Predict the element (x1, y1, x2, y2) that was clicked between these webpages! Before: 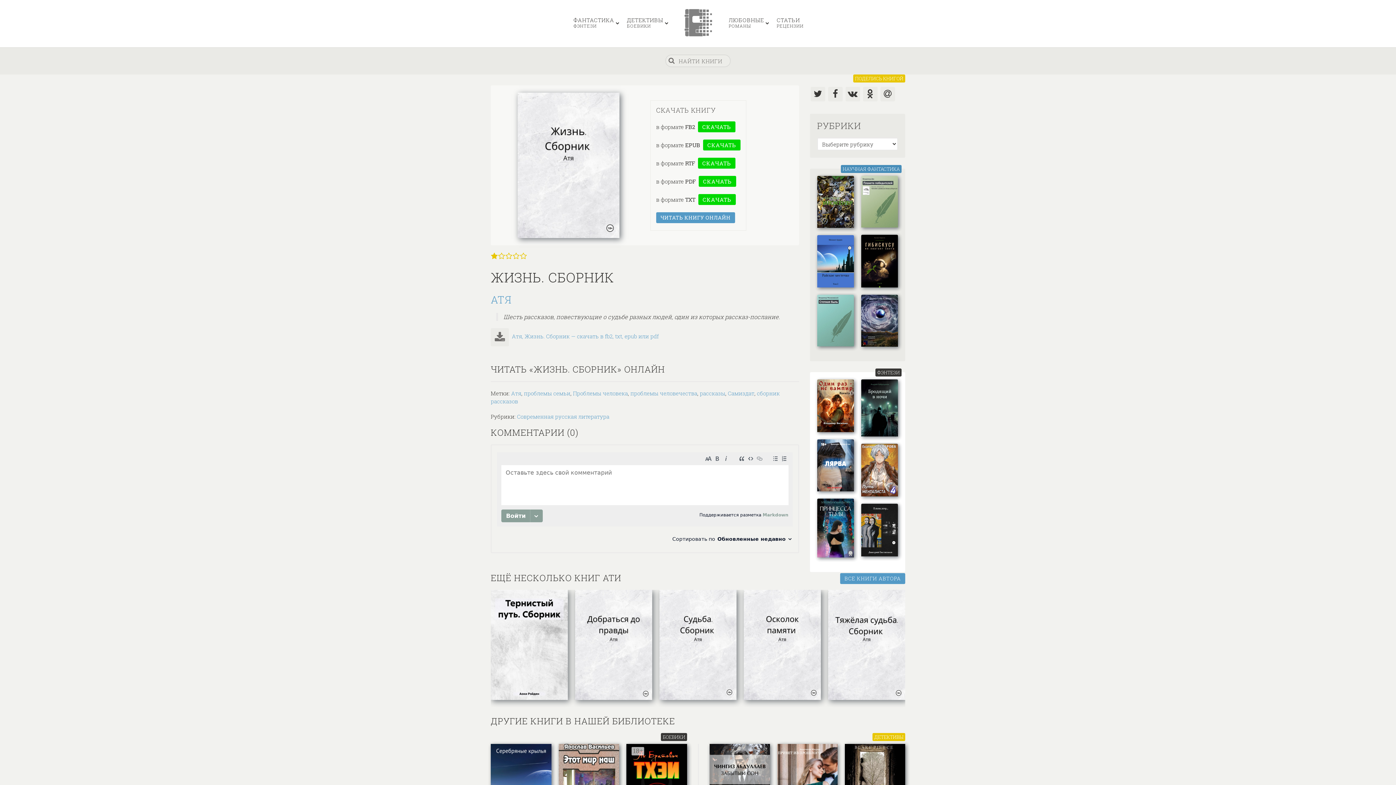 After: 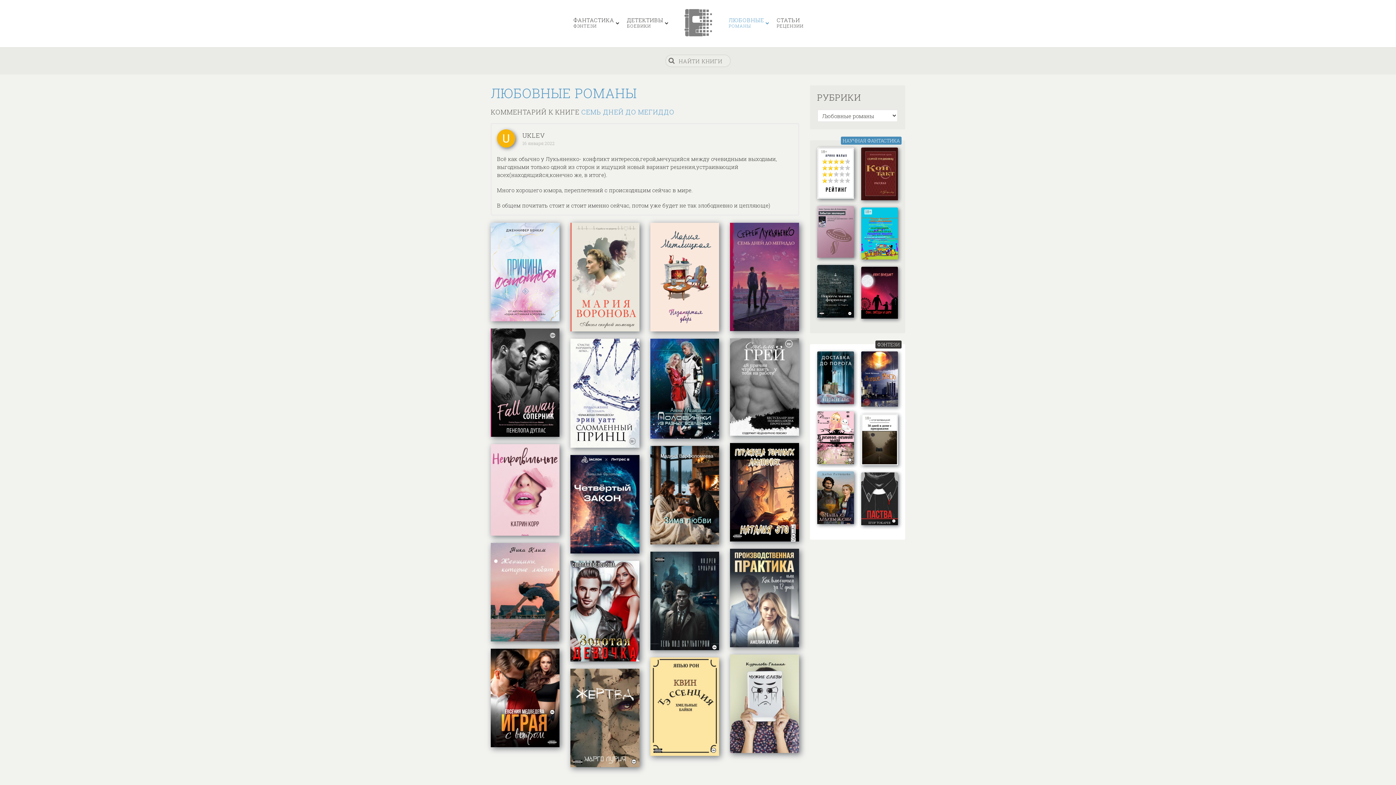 Action: label: ЛЮБОВНЫЕ
РОМАНЫ bbox: (725, 16, 773, 29)